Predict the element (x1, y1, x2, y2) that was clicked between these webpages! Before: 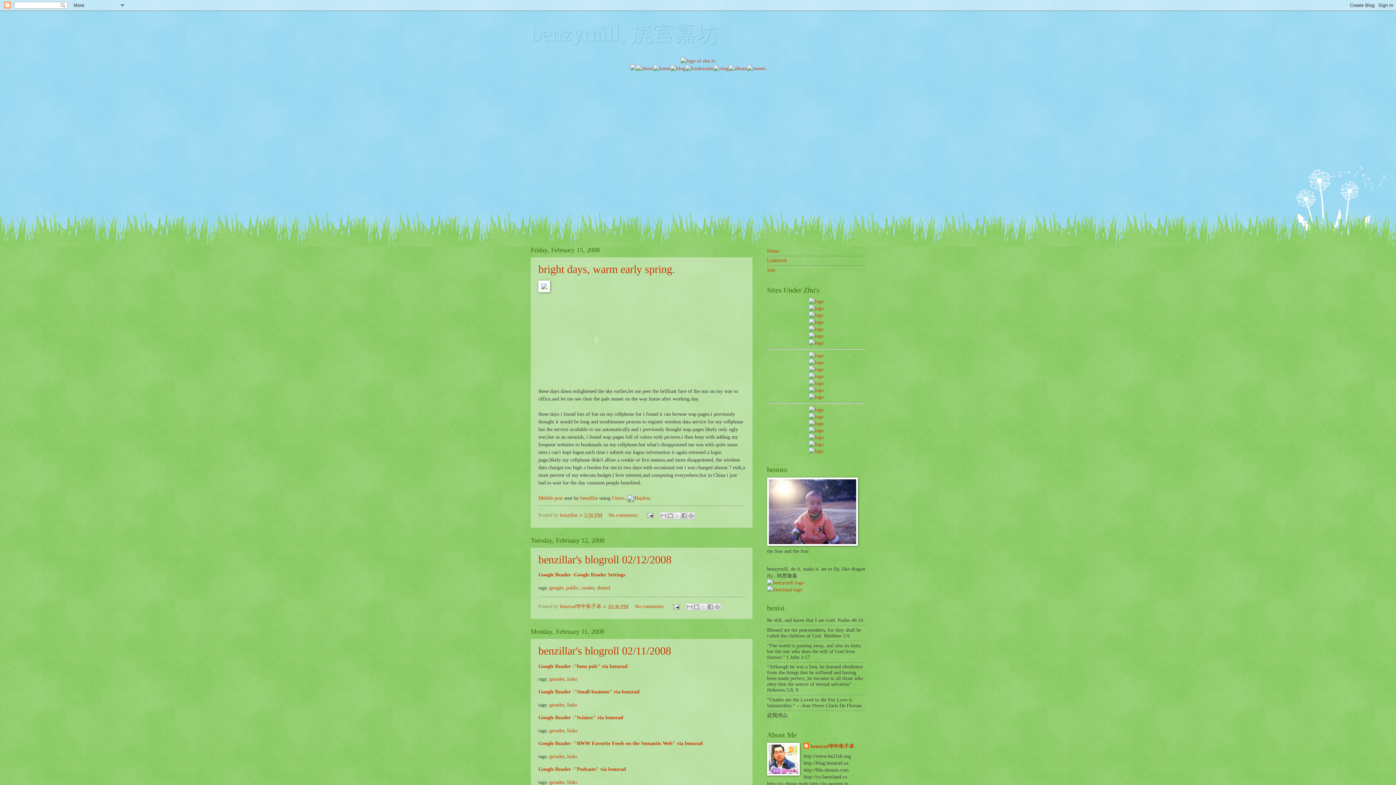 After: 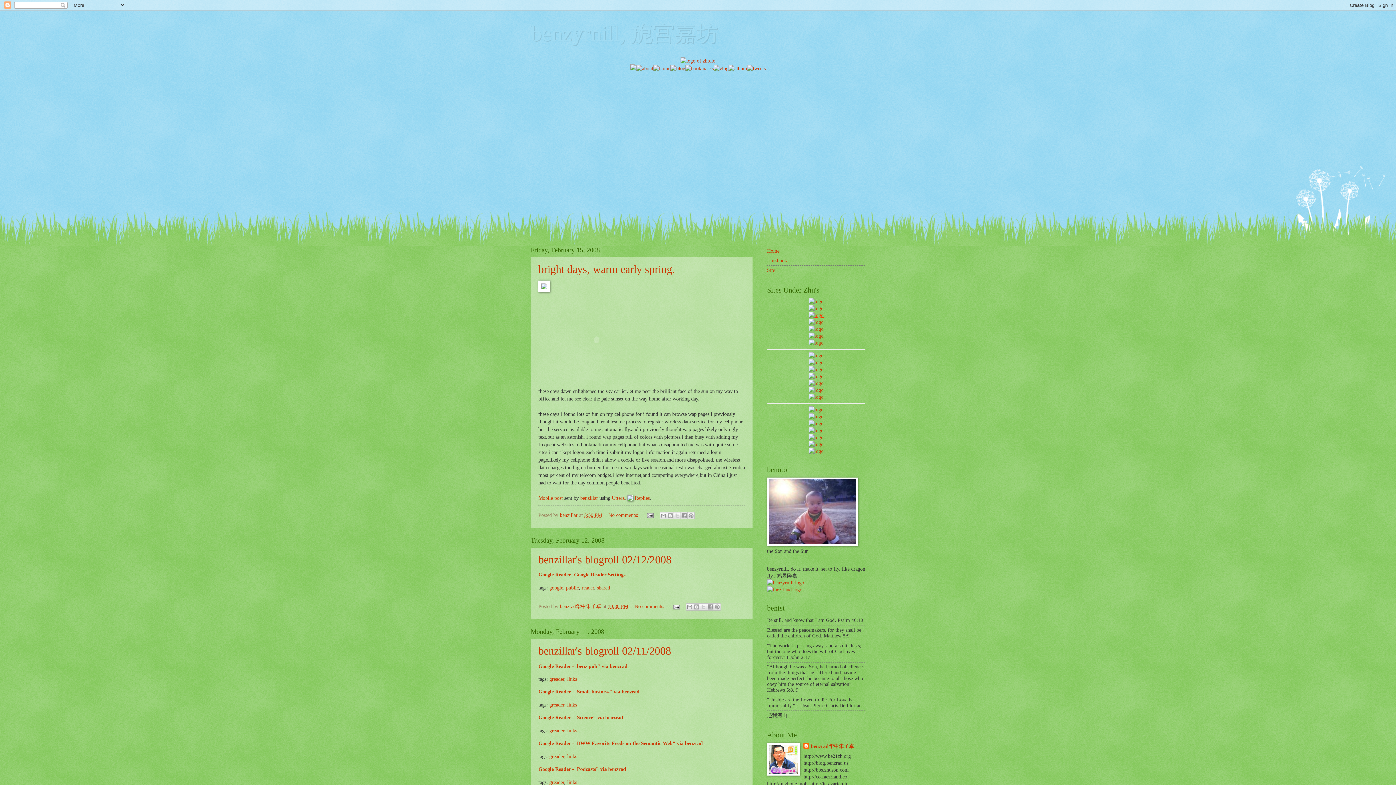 Action: bbox: (808, 312, 823, 318)